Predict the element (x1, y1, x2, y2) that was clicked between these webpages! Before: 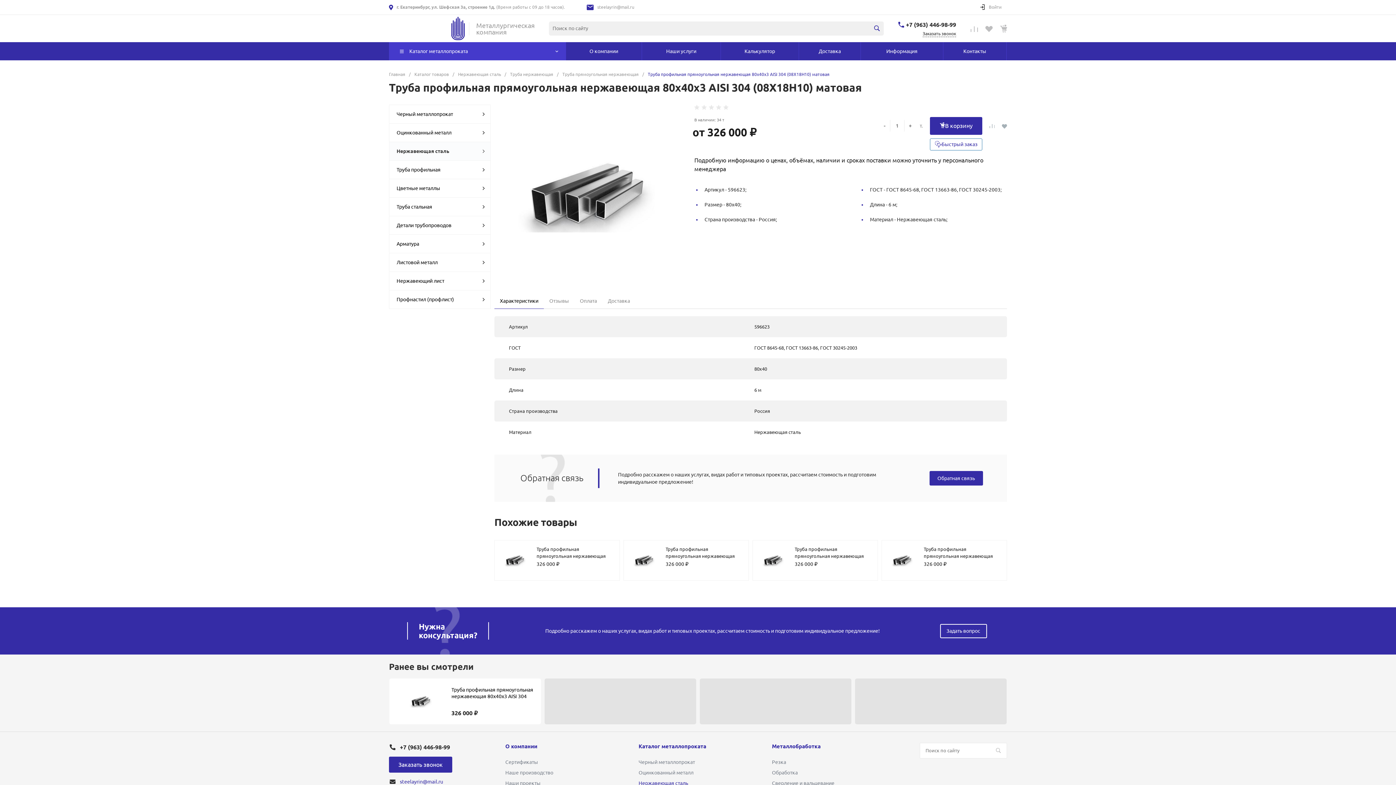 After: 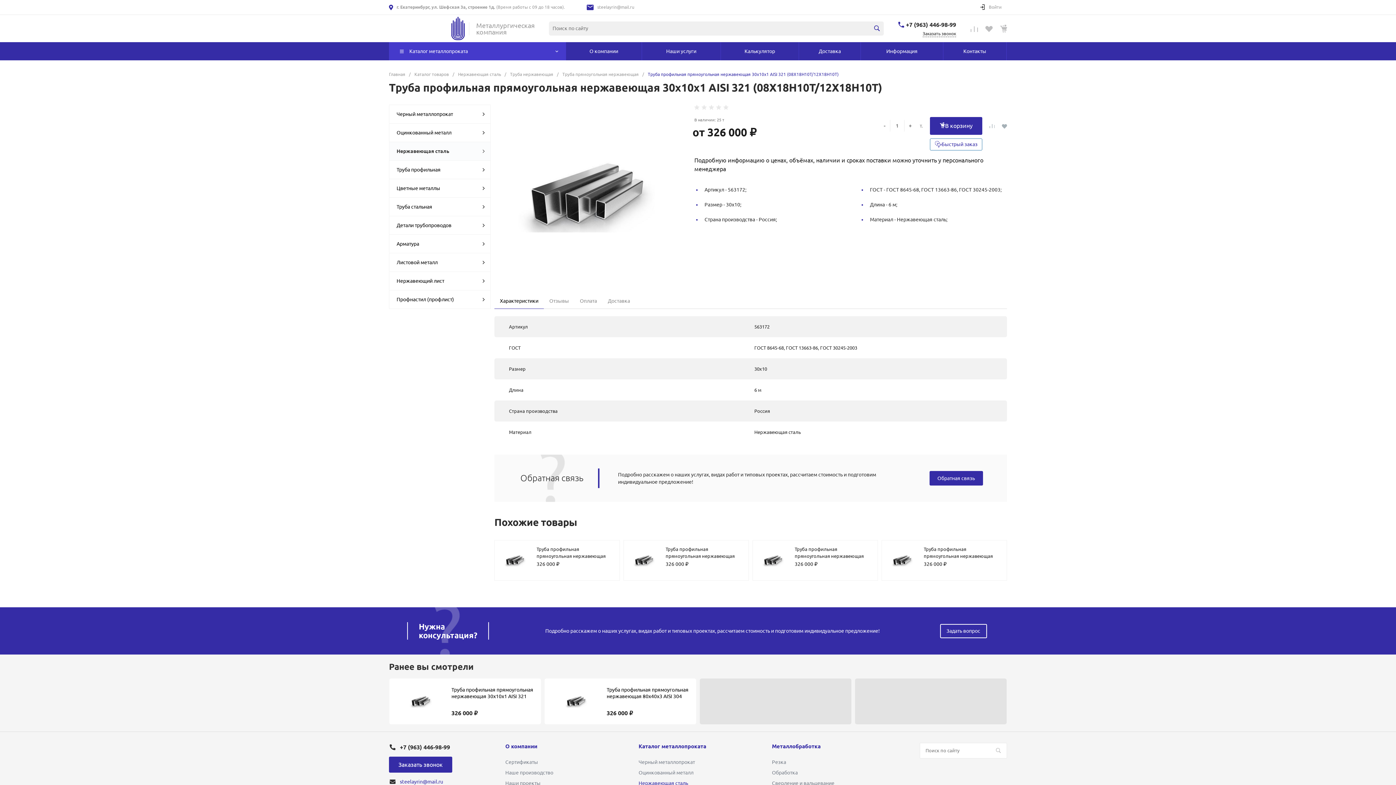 Action: bbox: (629, 546, 658, 575)